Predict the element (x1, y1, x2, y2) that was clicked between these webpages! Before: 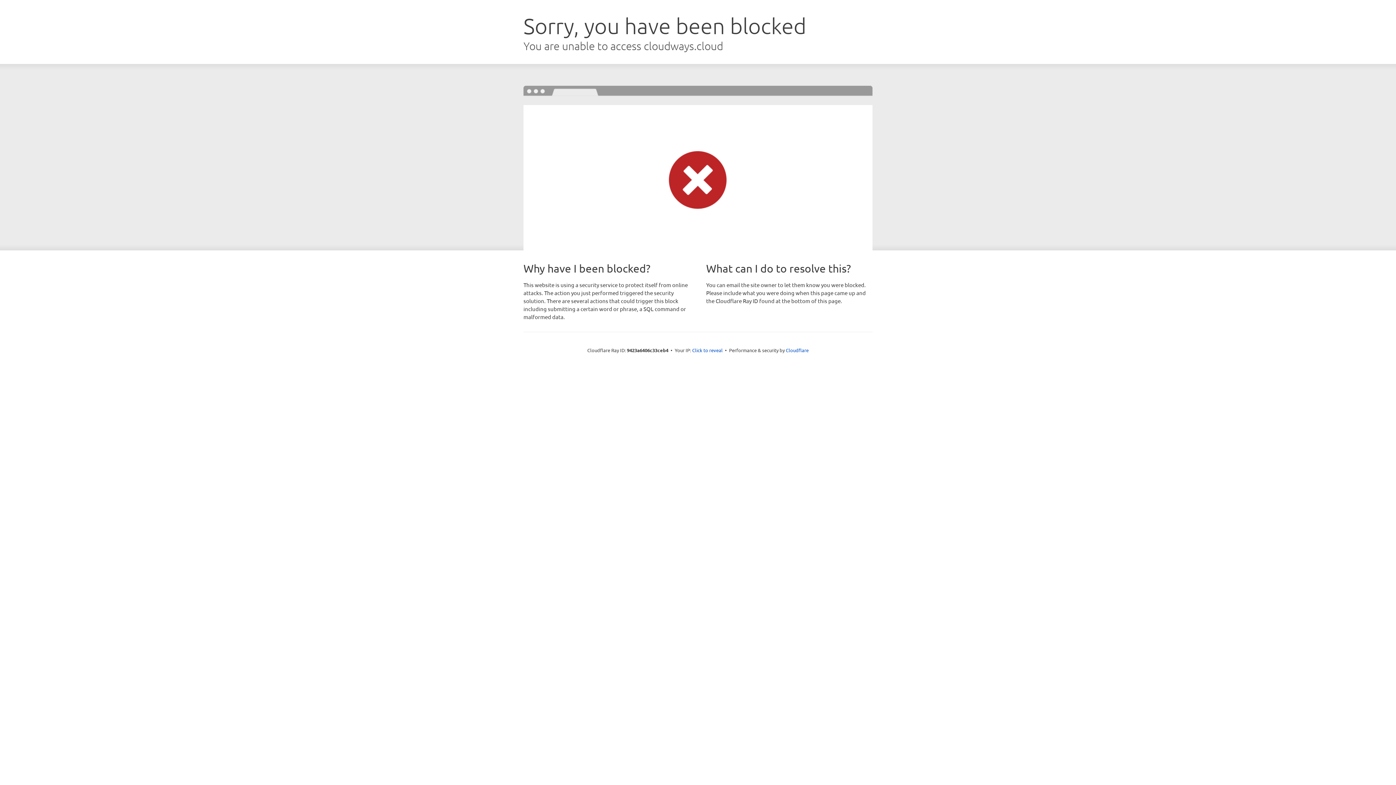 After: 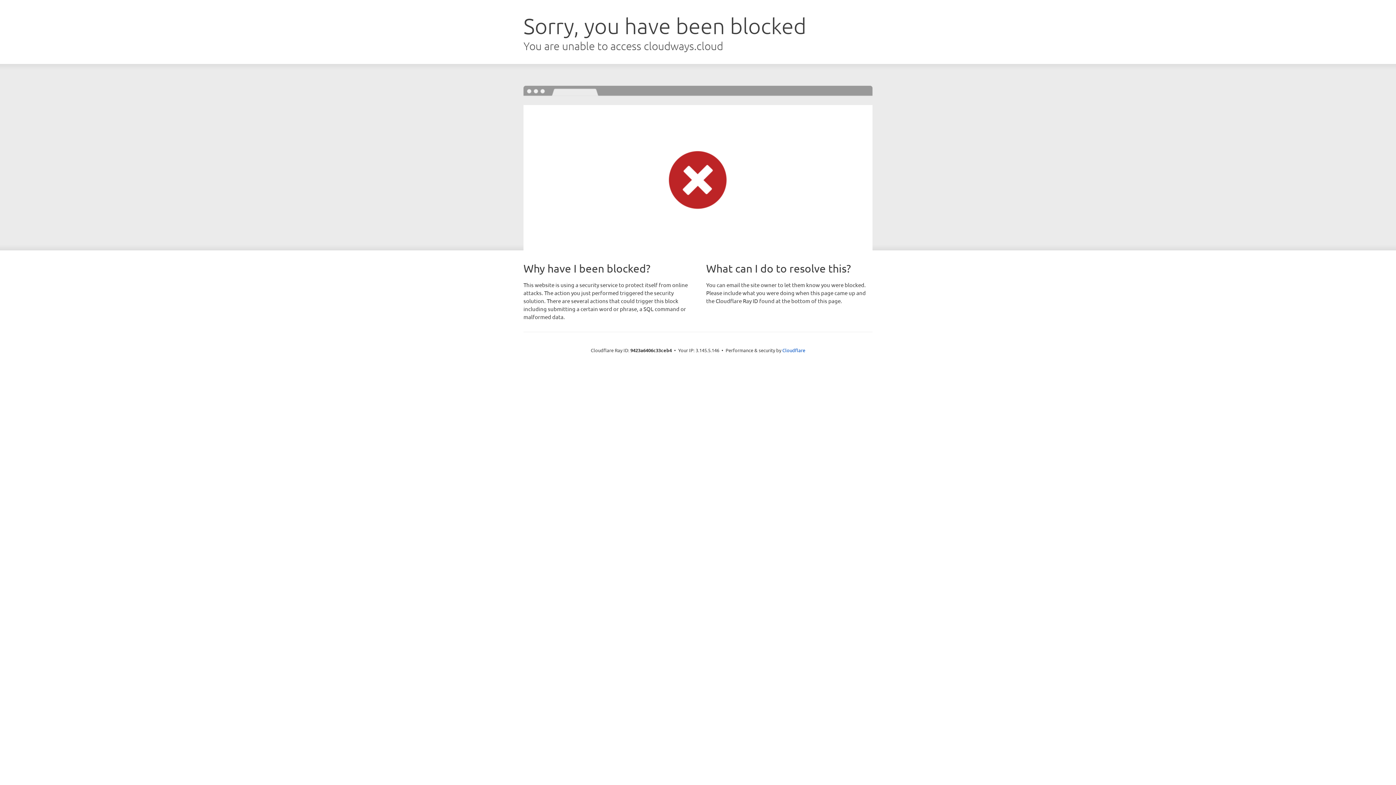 Action: bbox: (692, 346, 722, 353) label: Click to reveal